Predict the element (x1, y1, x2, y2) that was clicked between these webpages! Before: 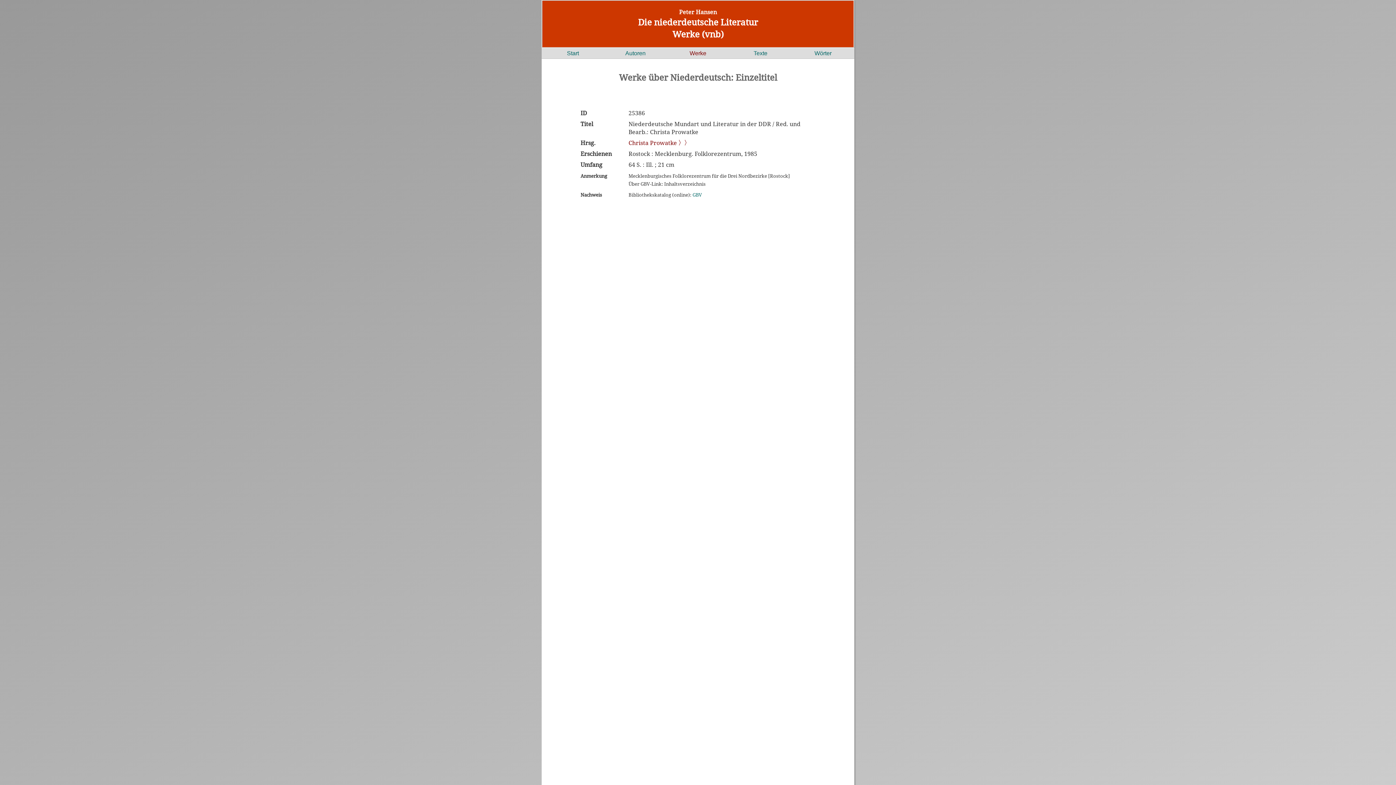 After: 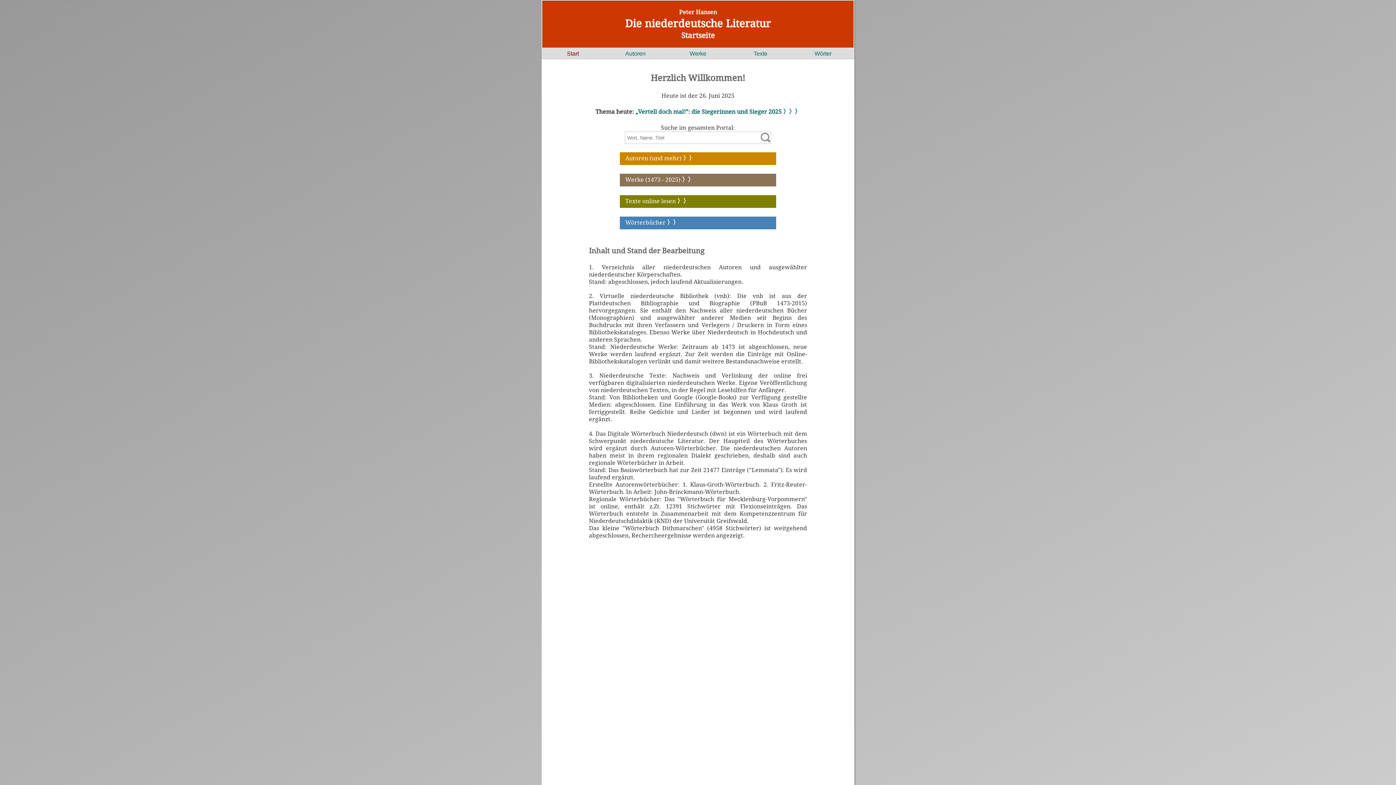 Action: label: Peter Hansen
Die niederdeutsche Literatur
Werke (vnb) bbox: (549, 8, 846, 40)